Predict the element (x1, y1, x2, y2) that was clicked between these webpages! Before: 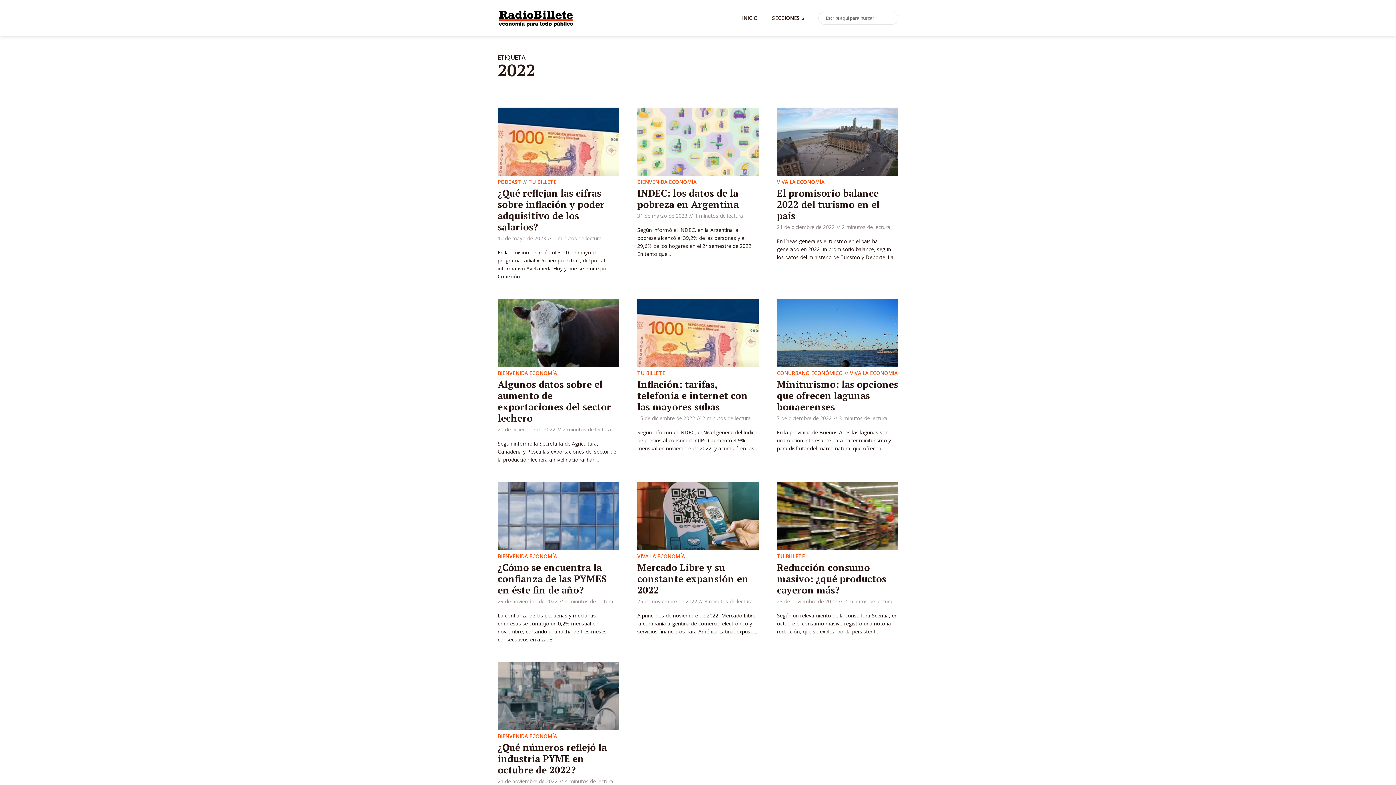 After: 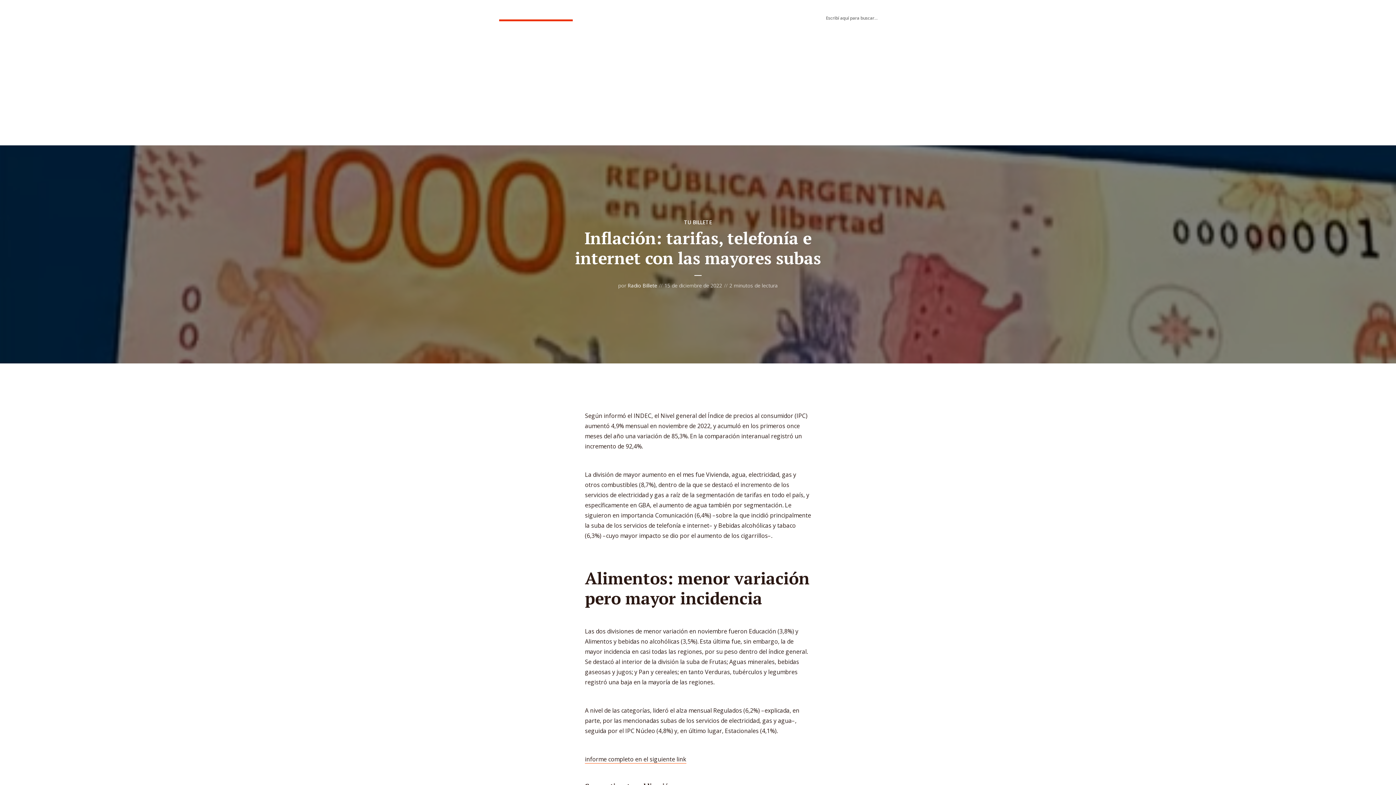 Action: bbox: (637, 328, 758, 336)